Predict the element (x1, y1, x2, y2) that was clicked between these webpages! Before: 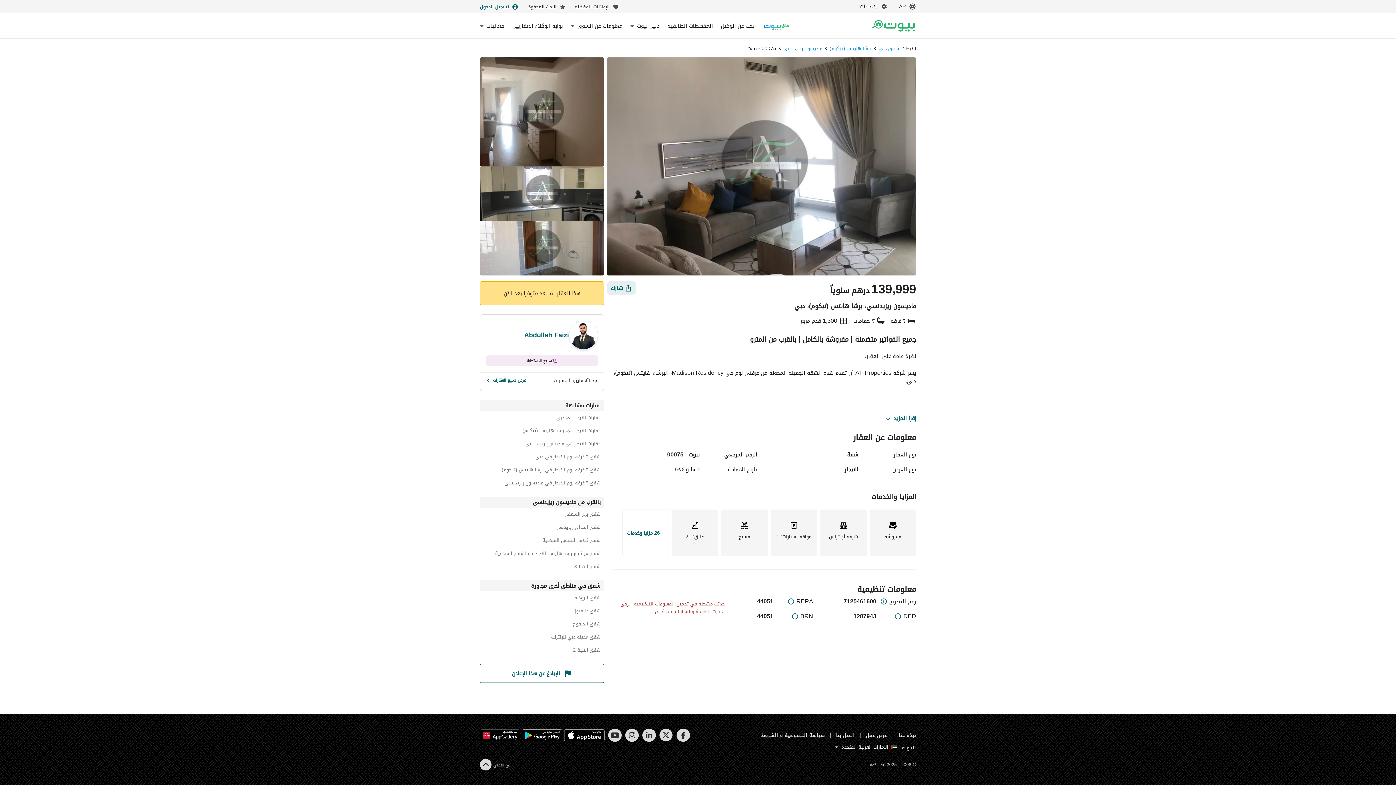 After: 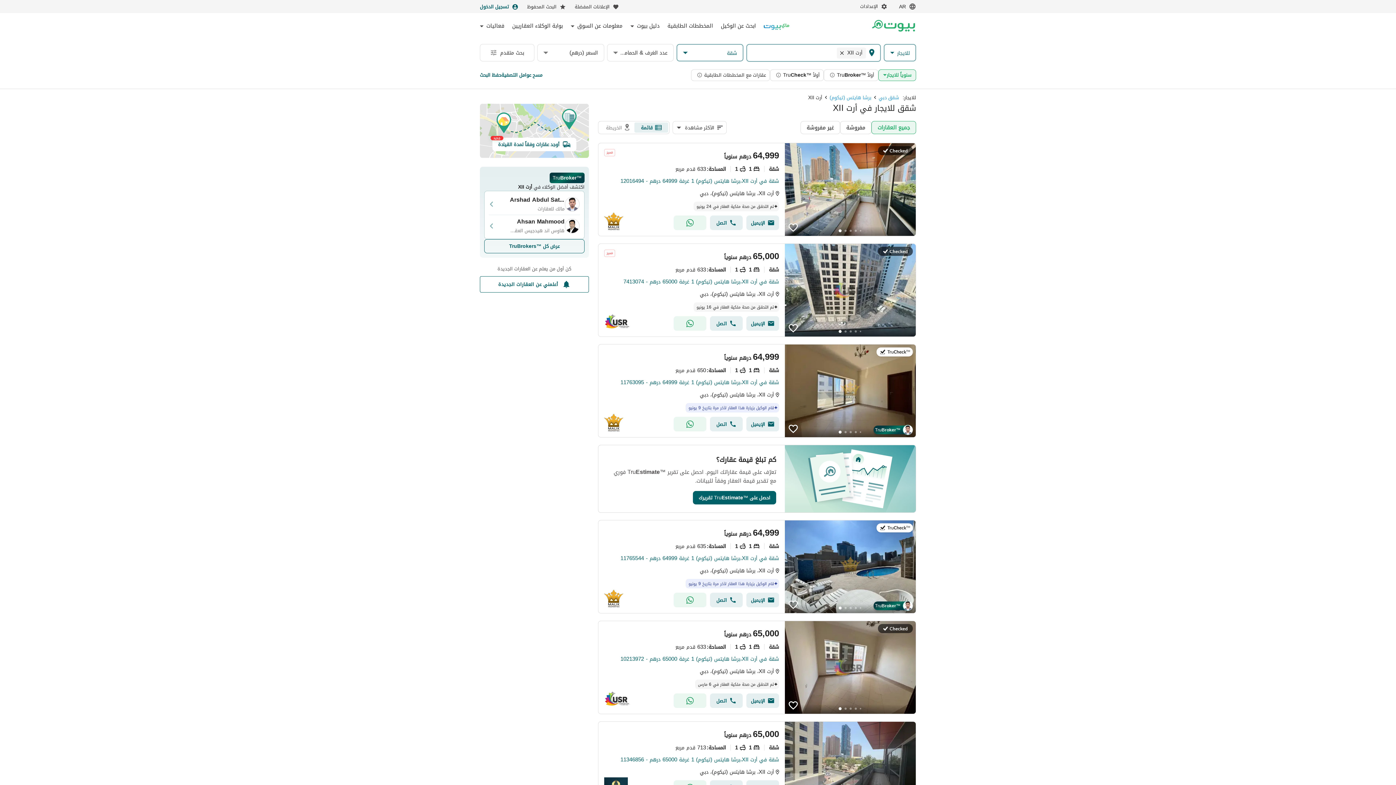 Action: label: شقق أرت XII bbox: (480, 571, 600, 578)